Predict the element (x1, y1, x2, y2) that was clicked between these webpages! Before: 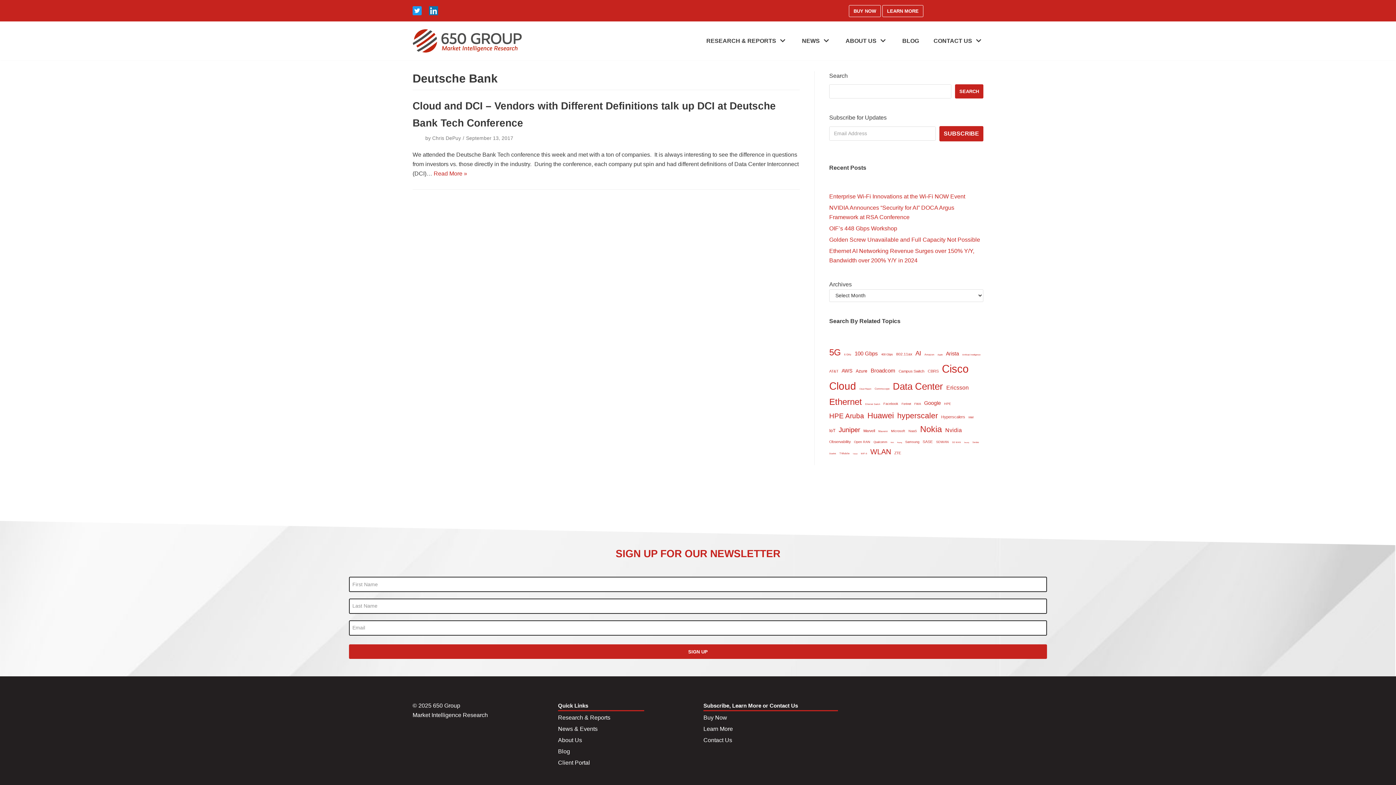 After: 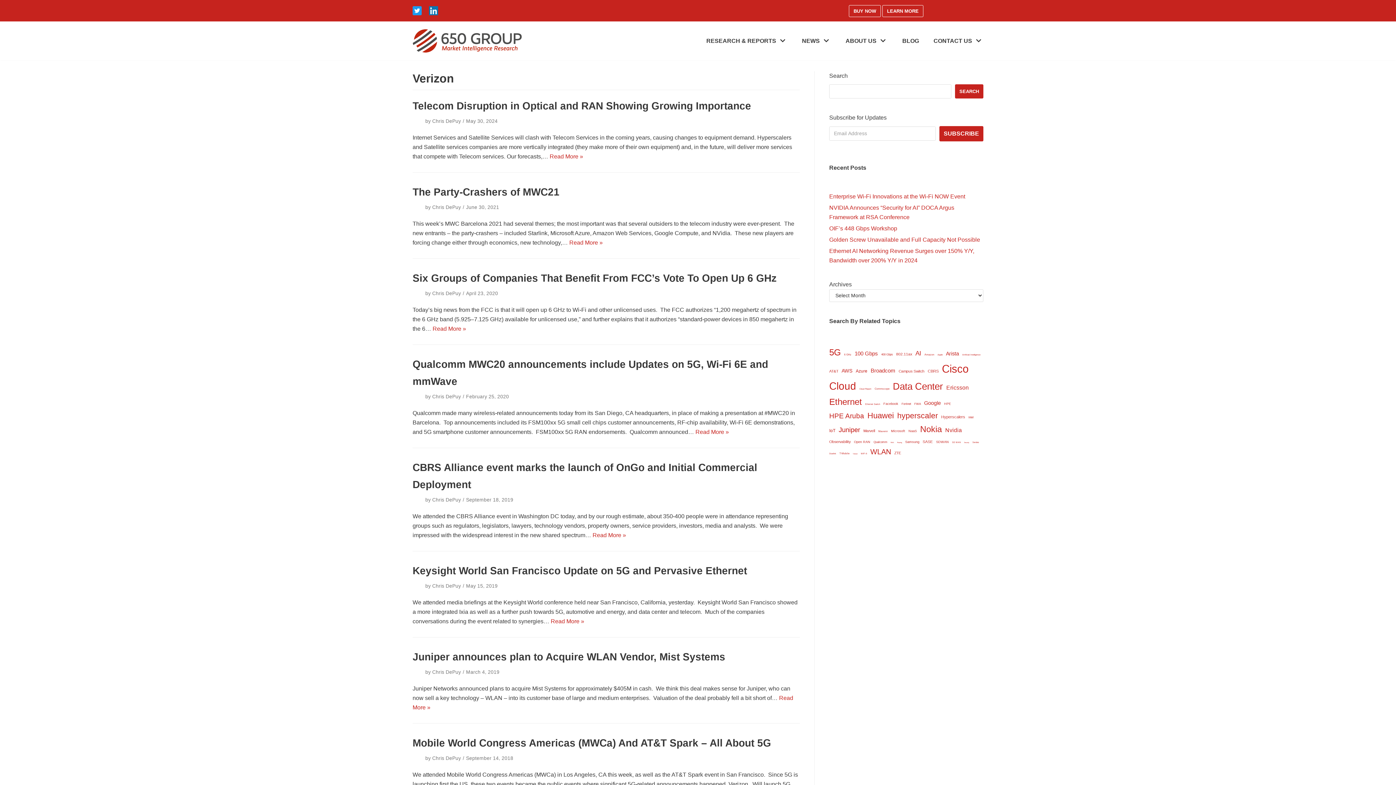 Action: label: Verizon (8 items) bbox: (853, 452, 857, 455)